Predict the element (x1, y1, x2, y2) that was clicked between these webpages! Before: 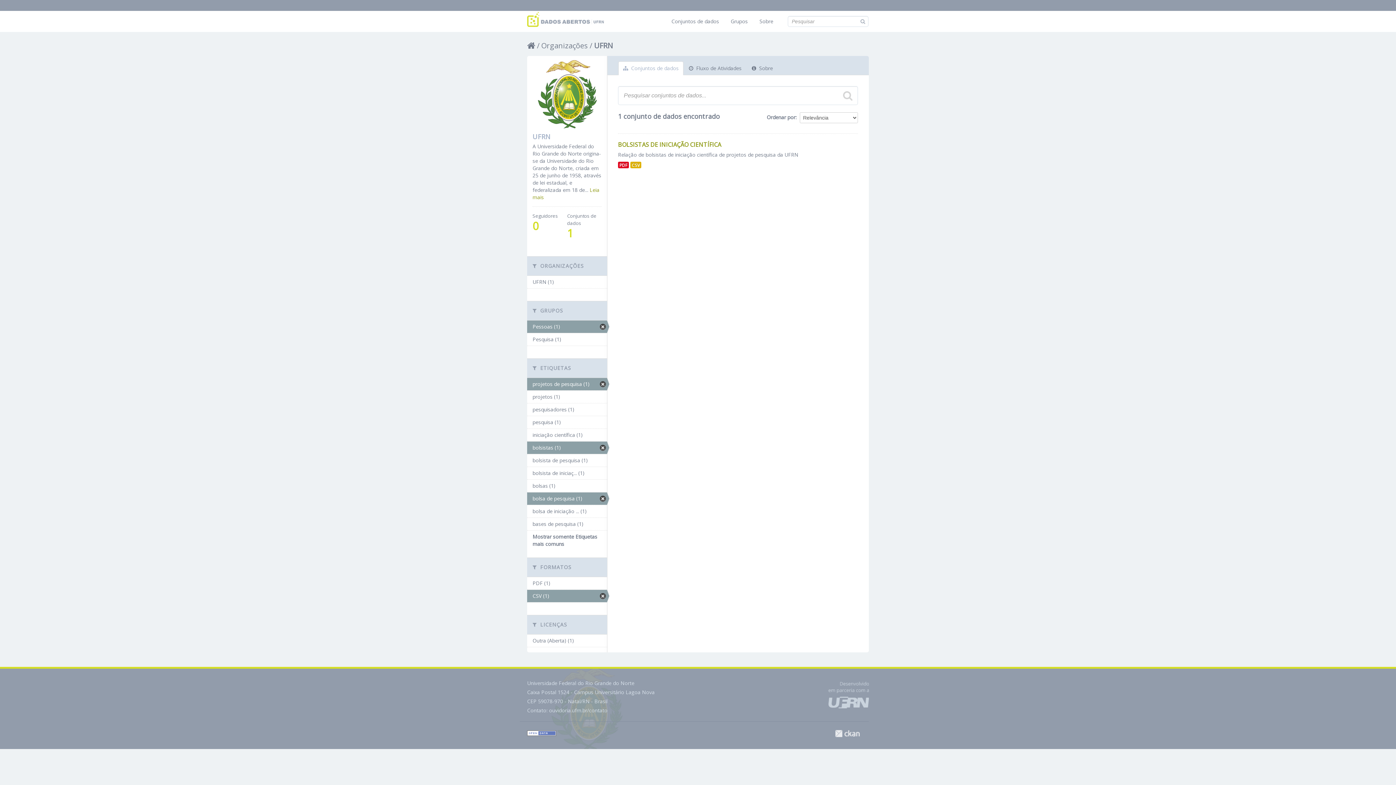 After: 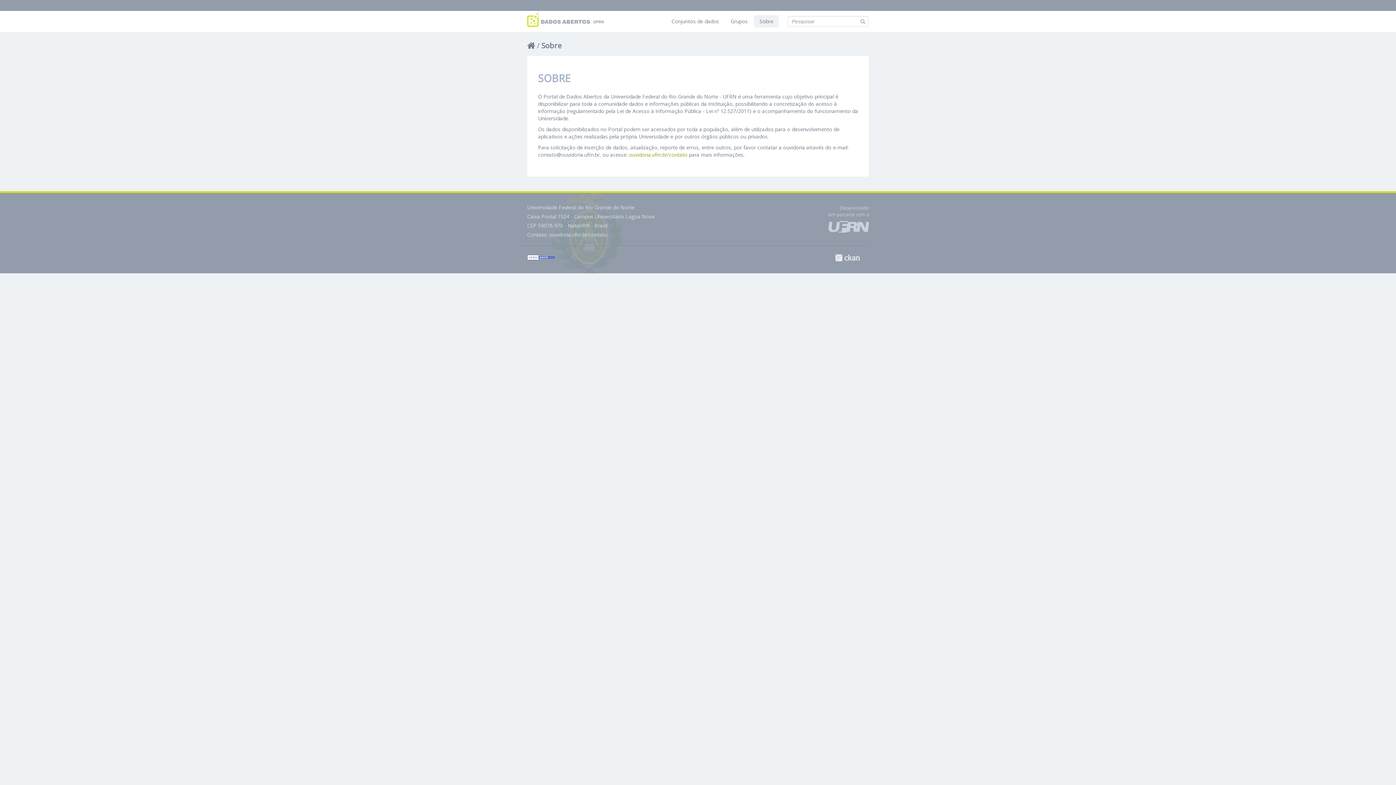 Action: label: Sobre bbox: (754, 15, 778, 27)